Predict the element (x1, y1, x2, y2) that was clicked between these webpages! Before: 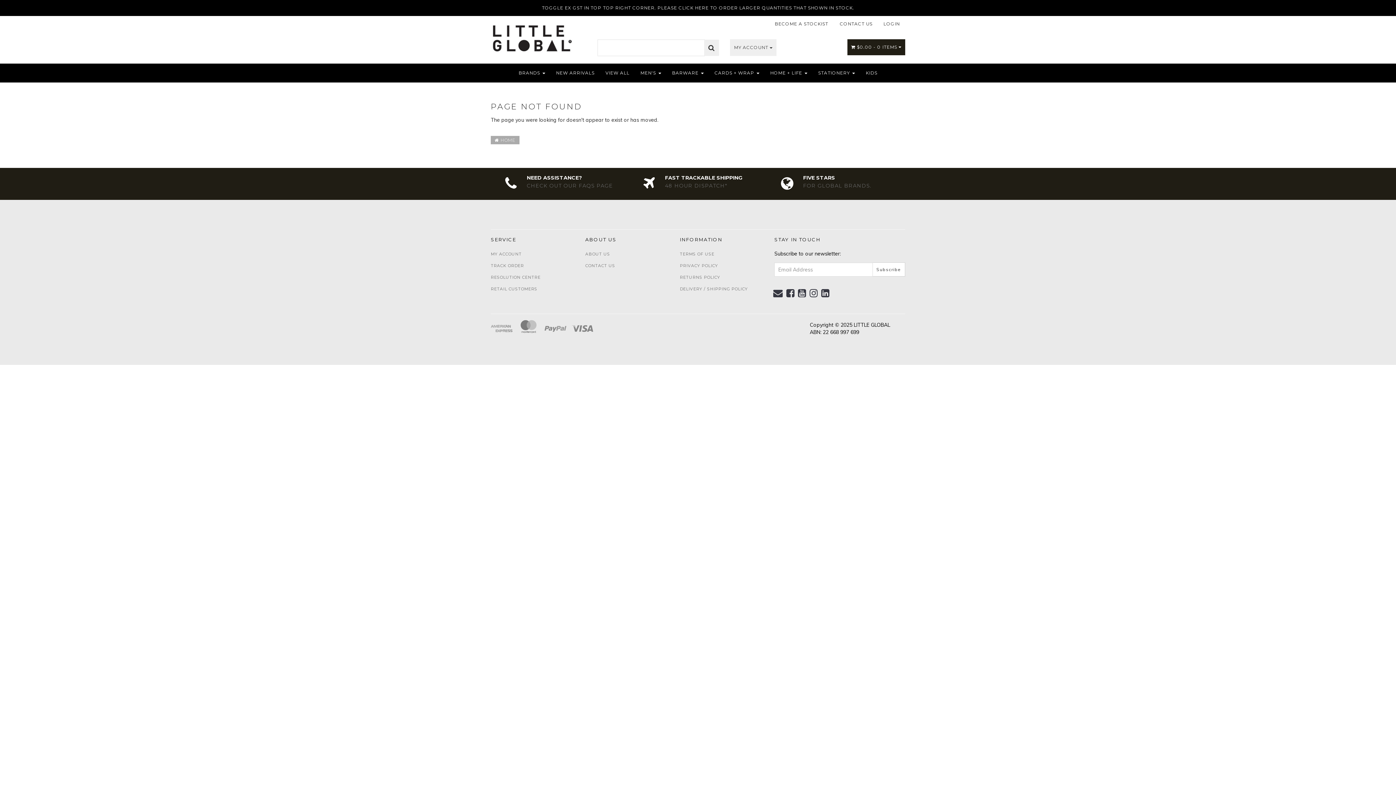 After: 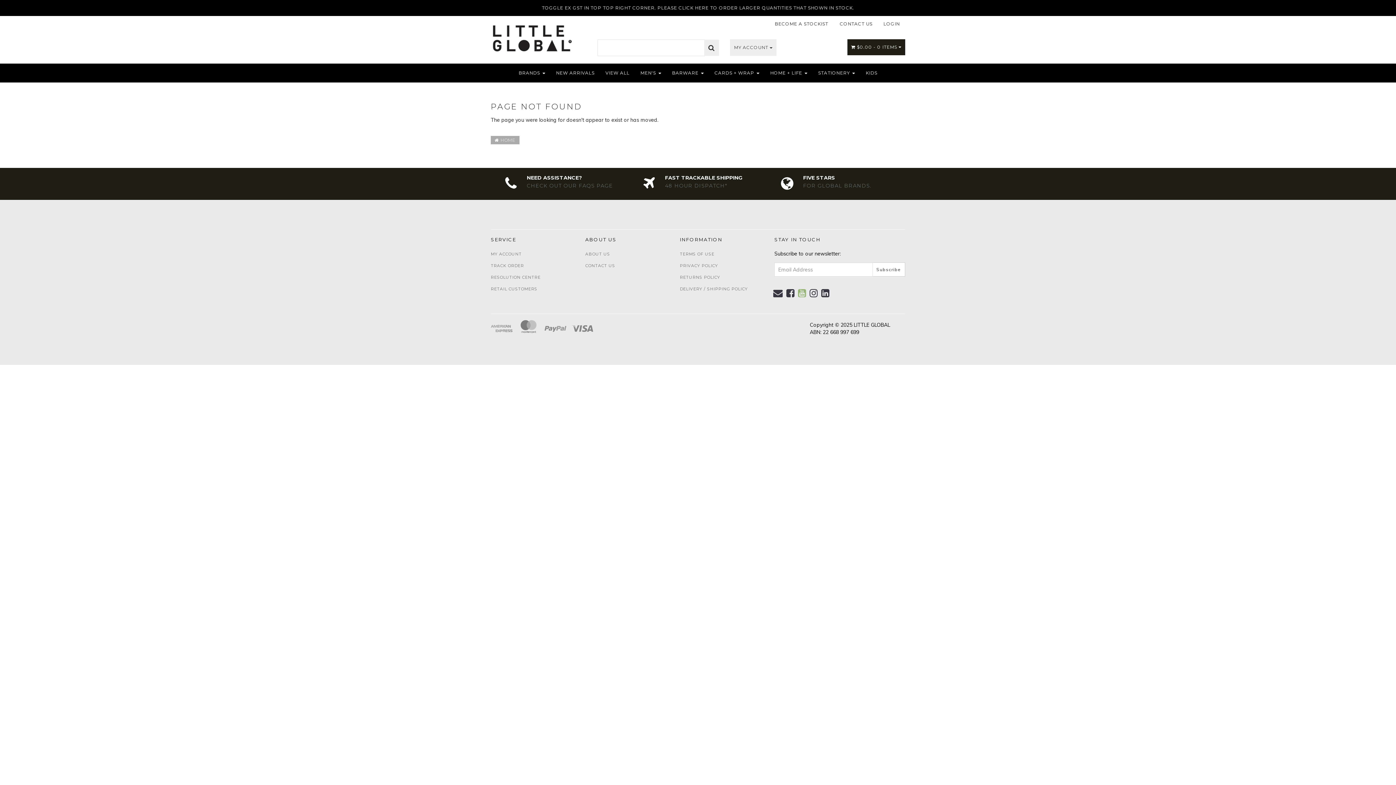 Action: bbox: (797, 287, 807, 299) label: YOUTUBE